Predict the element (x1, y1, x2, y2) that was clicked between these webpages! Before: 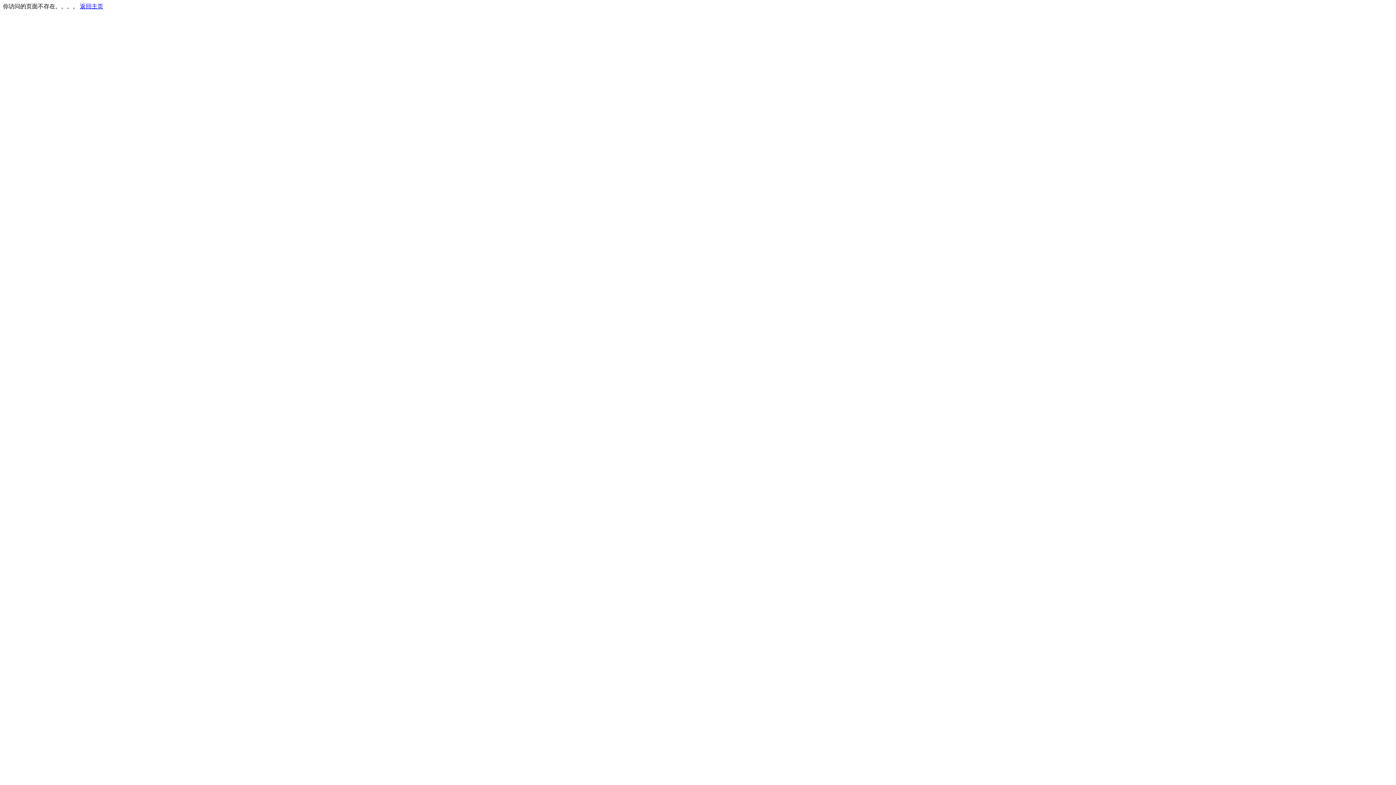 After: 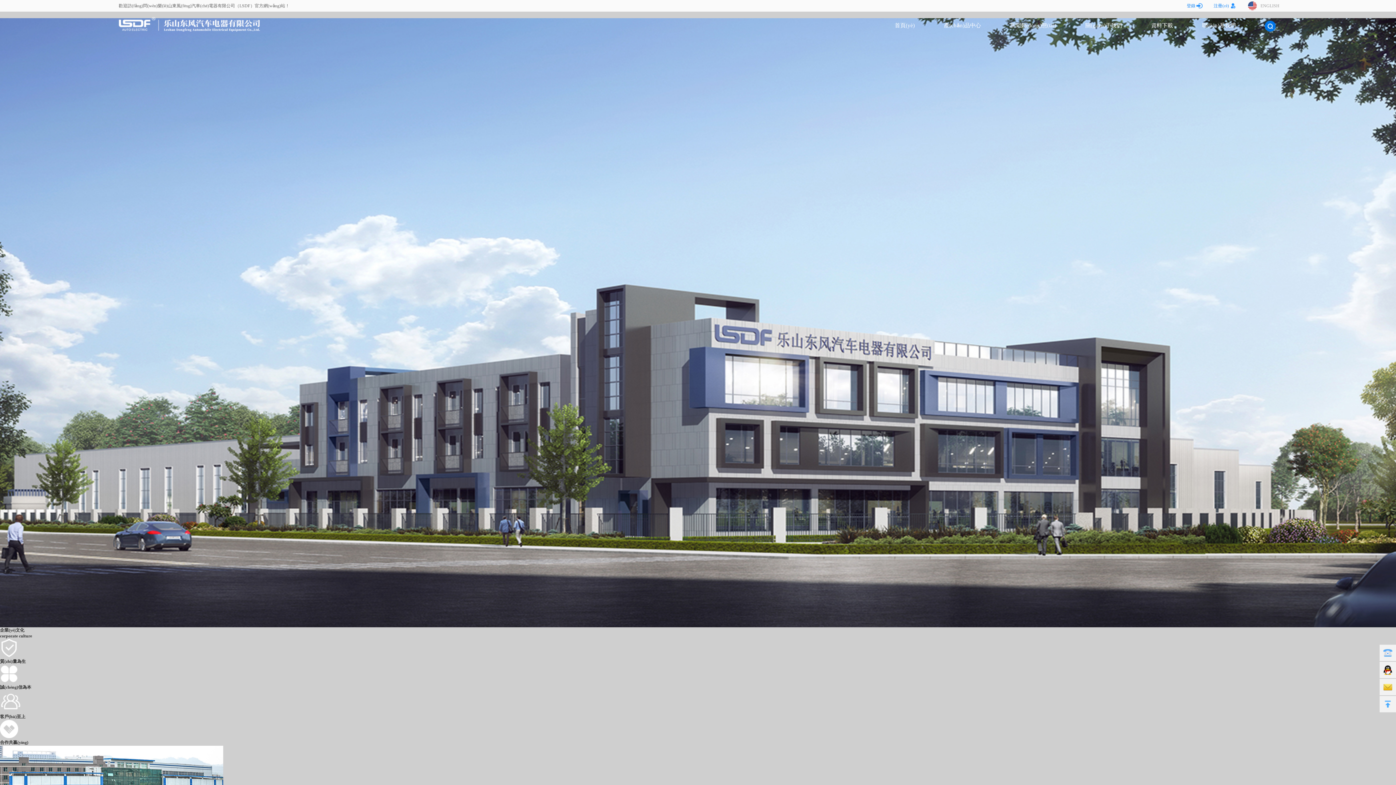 Action: label: 返回主页 bbox: (80, 3, 103, 9)